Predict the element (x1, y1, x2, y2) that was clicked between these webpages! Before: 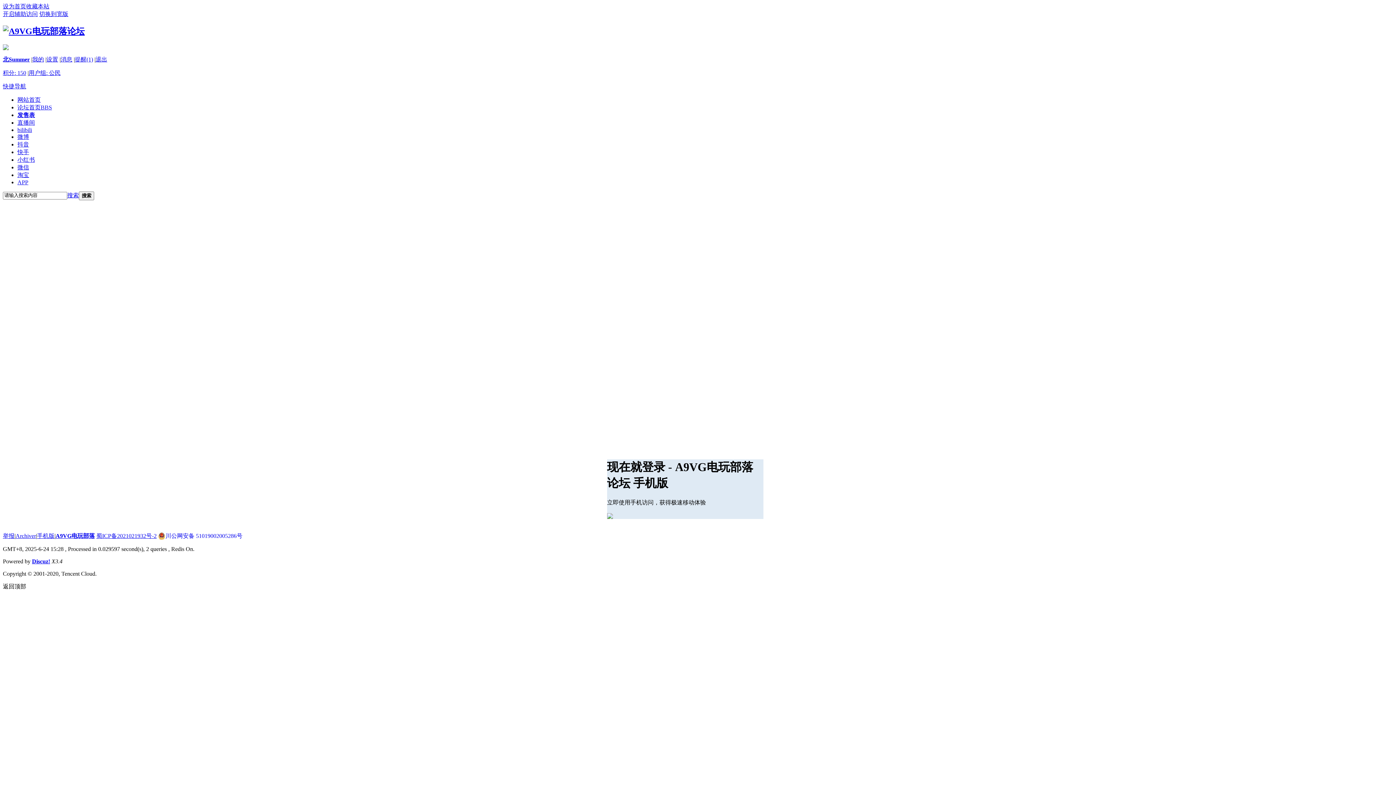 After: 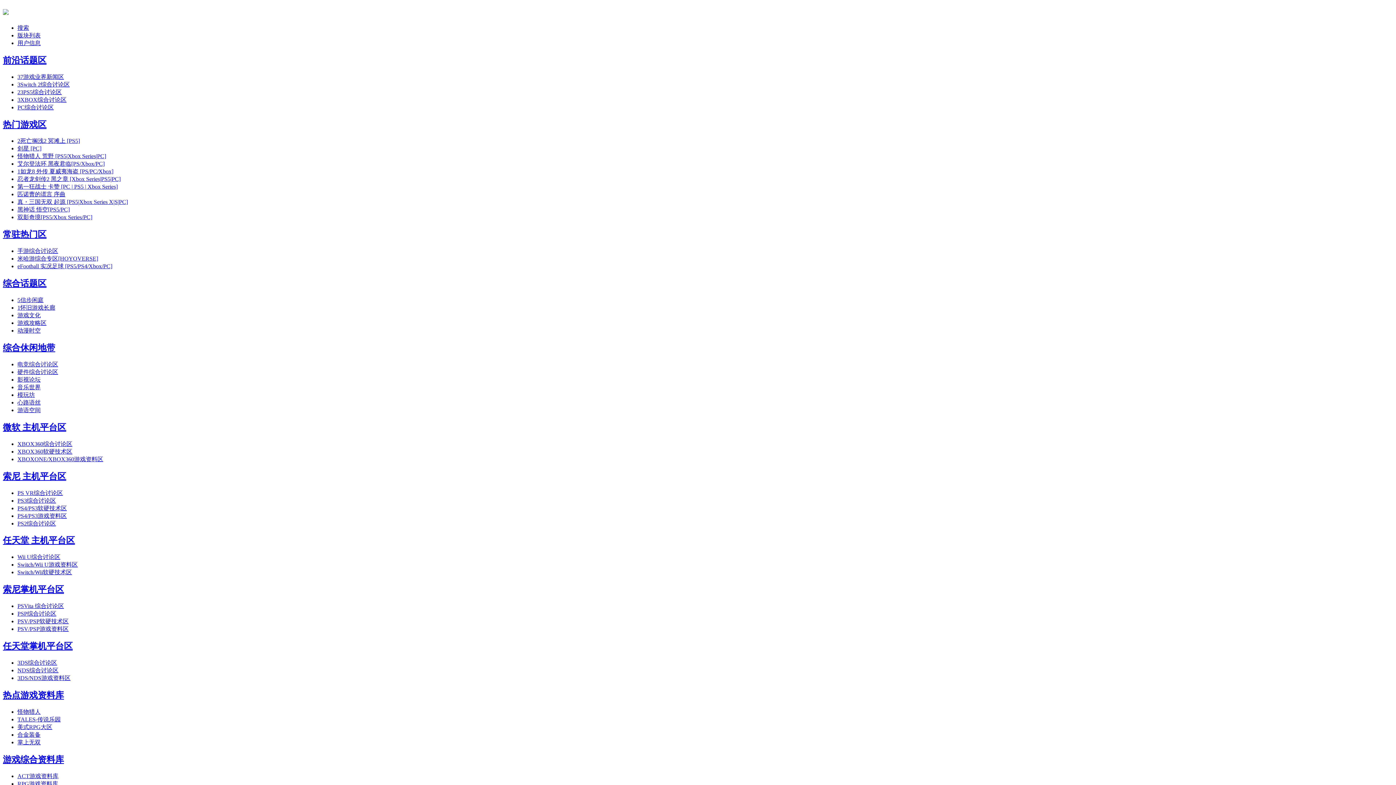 Action: label: 收藏本站 bbox: (26, 3, 49, 9)